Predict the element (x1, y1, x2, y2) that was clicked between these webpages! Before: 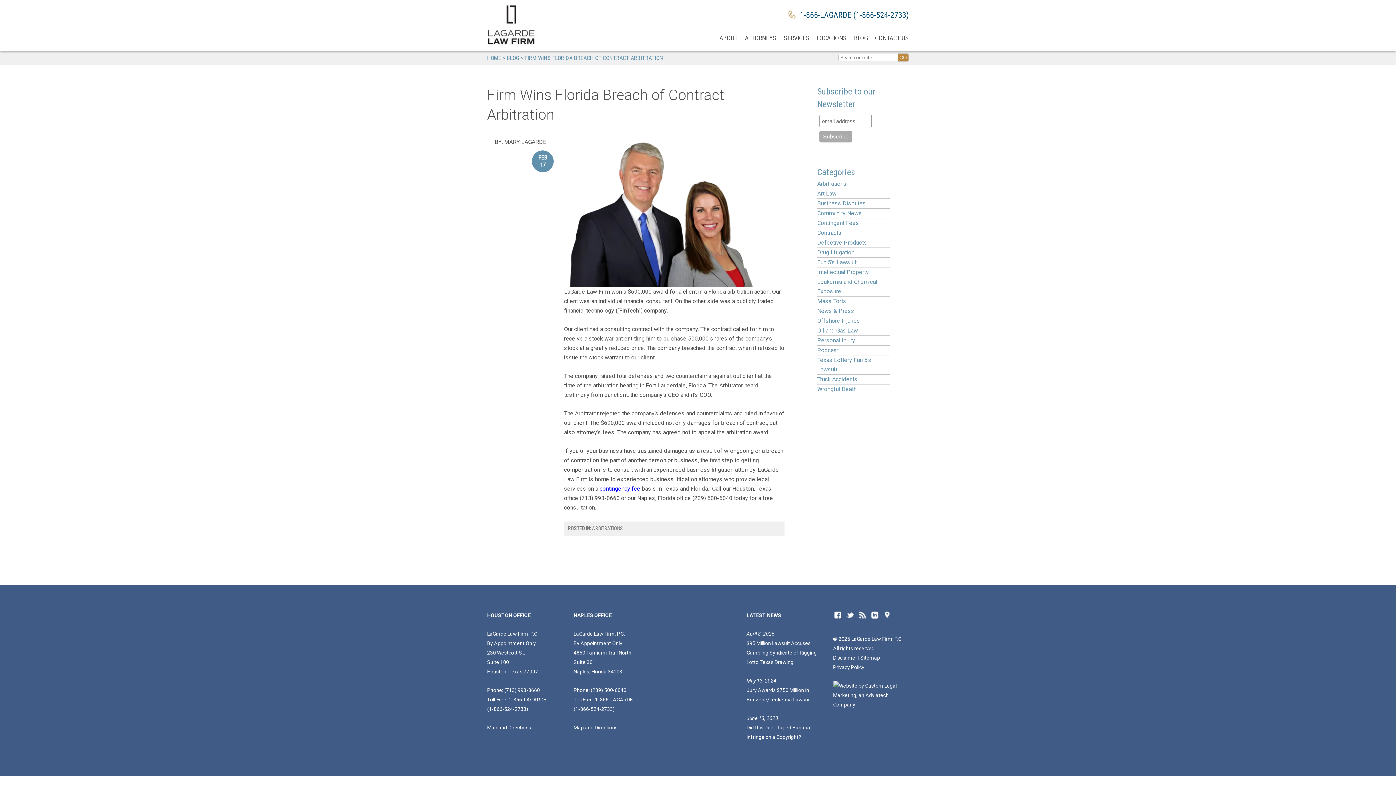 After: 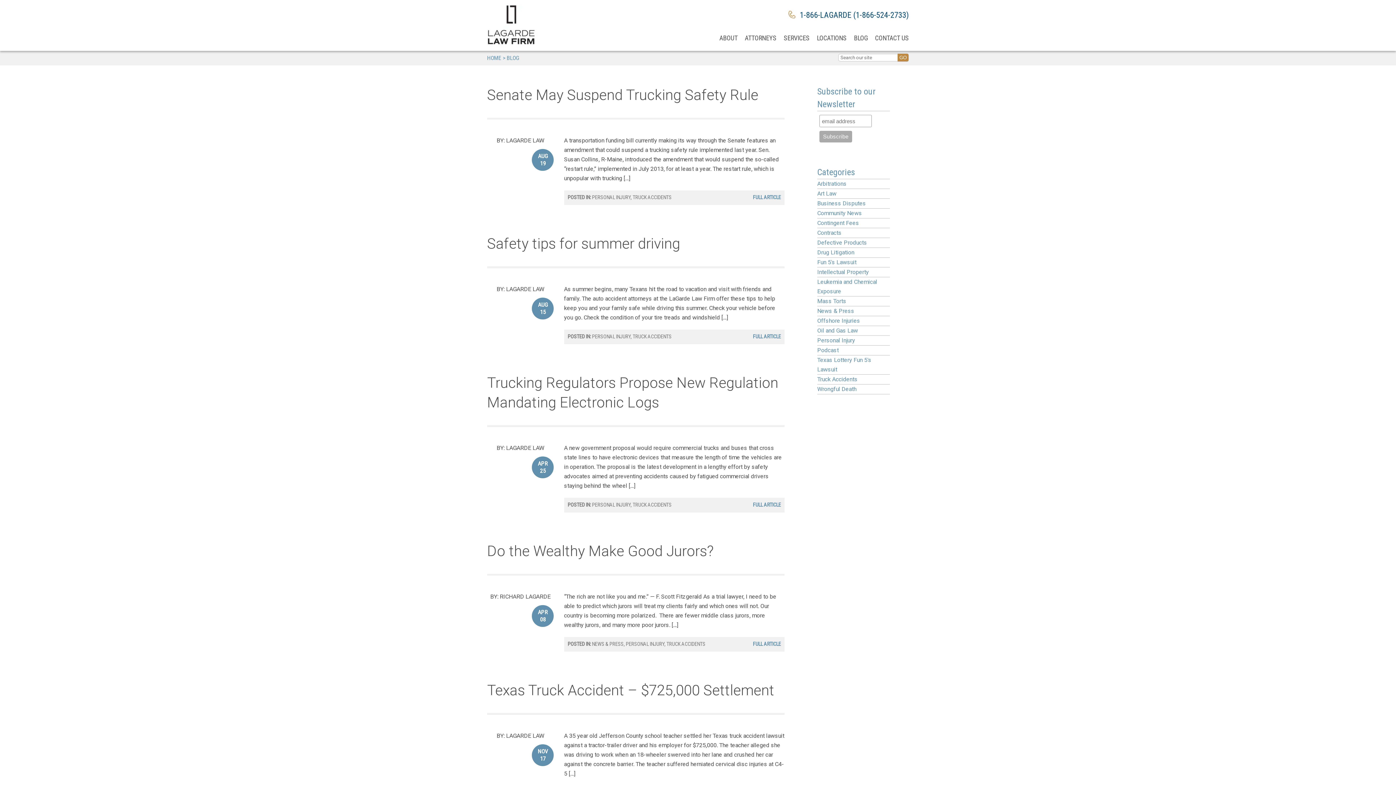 Action: bbox: (817, 374, 890, 384) label: Truck Accidents